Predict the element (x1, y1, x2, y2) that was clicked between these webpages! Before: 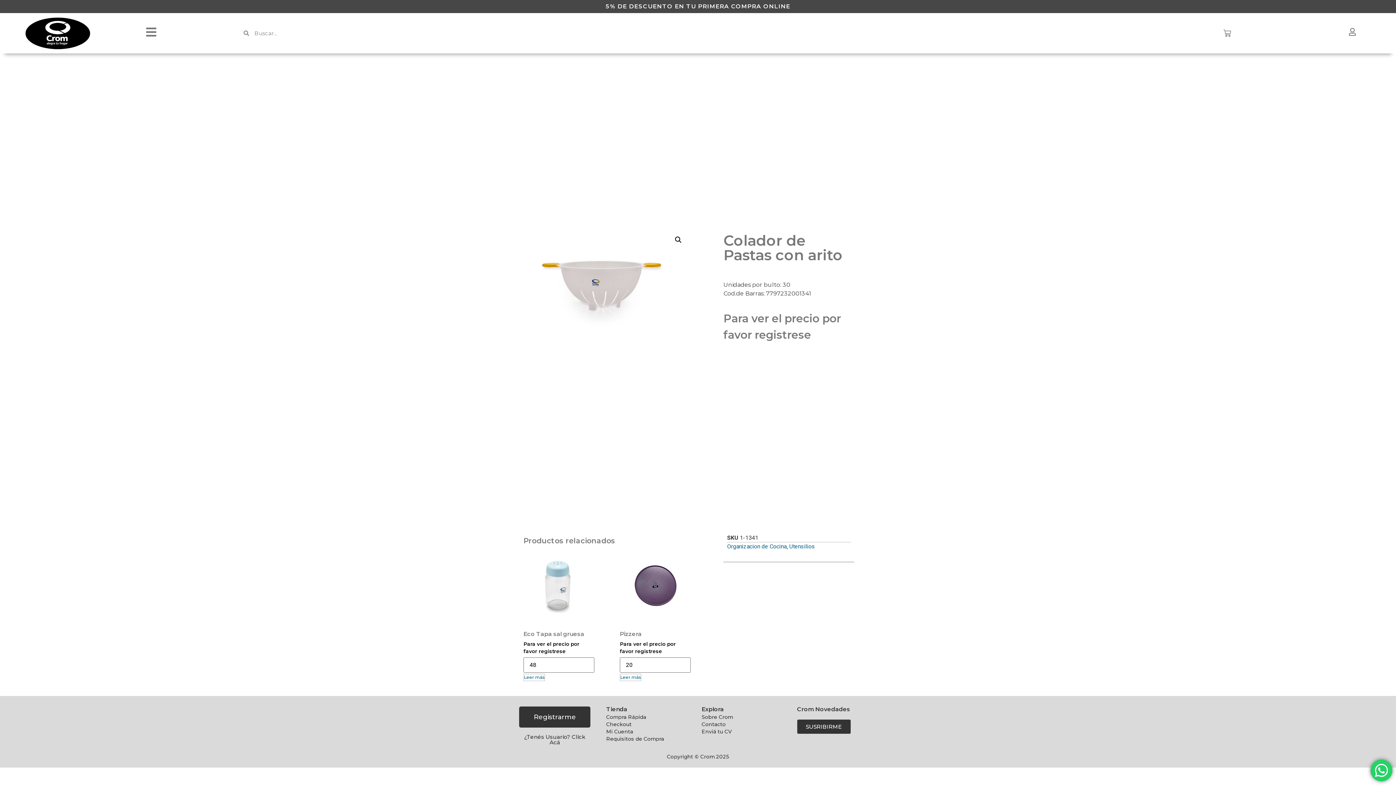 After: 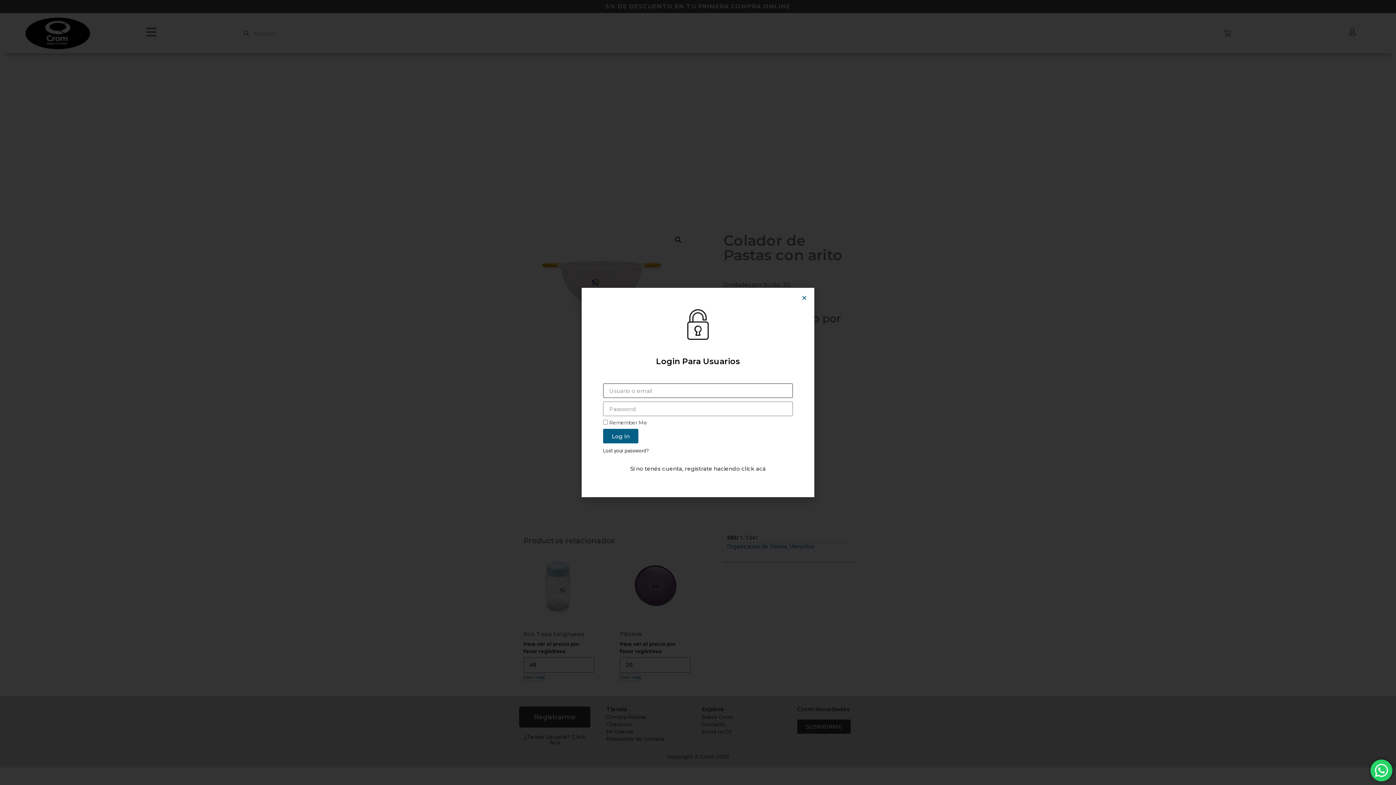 Action: bbox: (1348, 28, 1356, 36)